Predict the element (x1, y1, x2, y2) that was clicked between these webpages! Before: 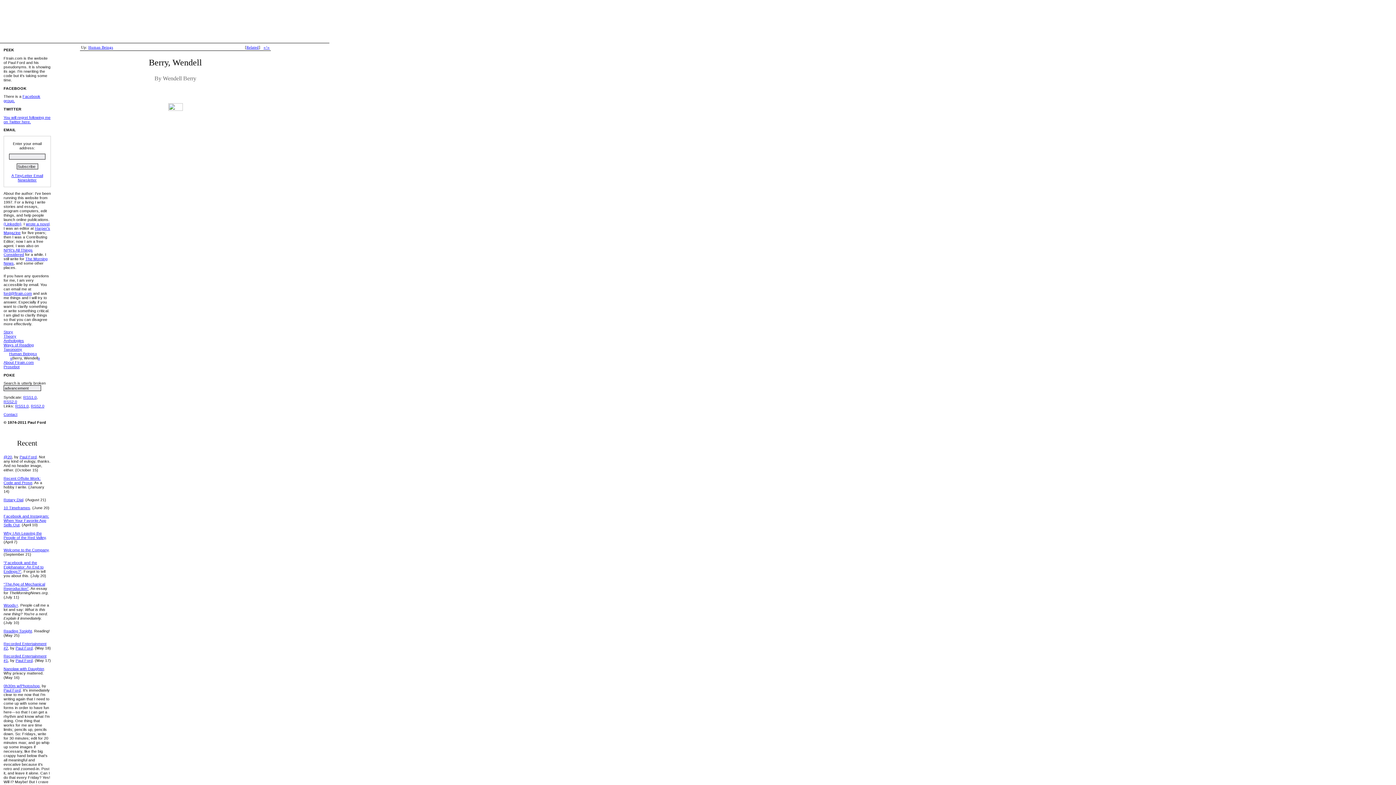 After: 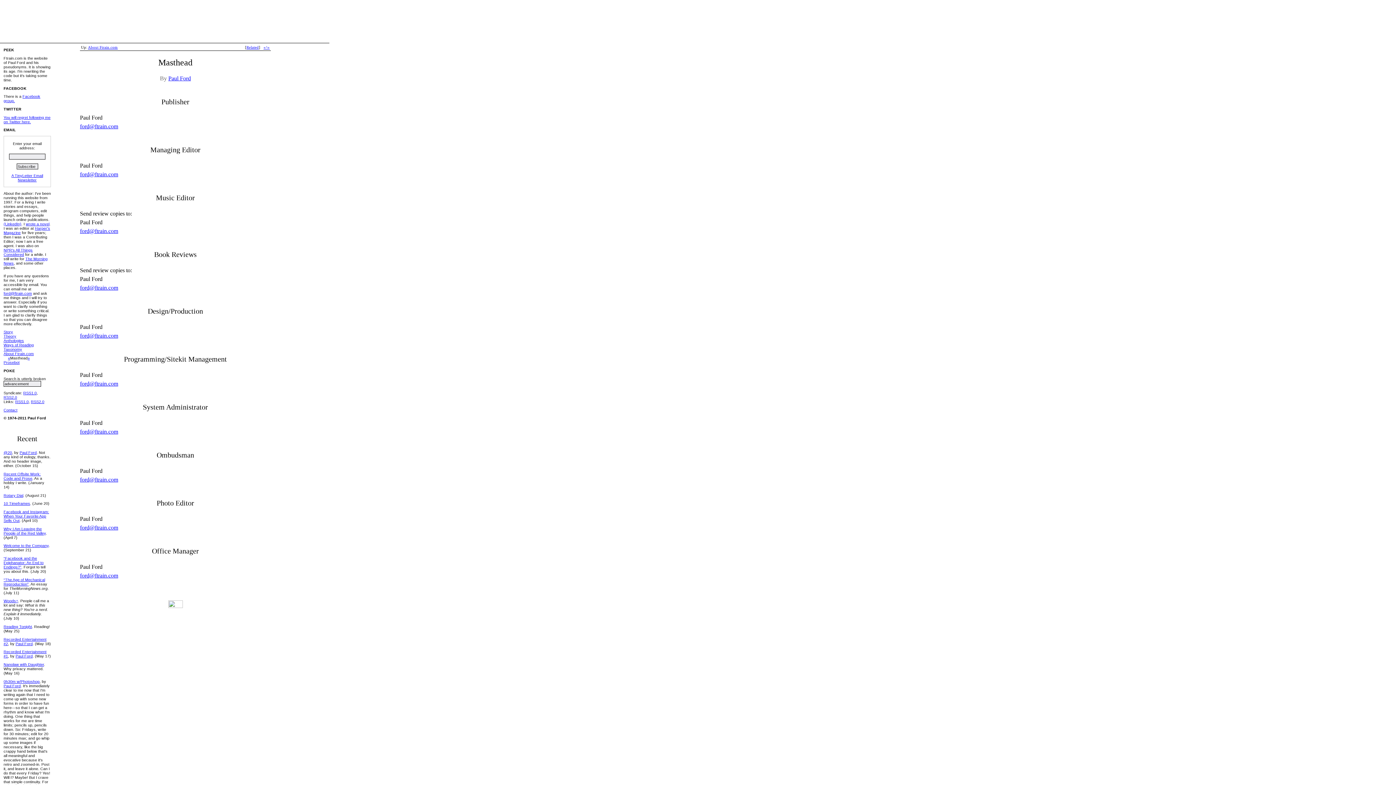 Action: label: Contact bbox: (3, 412, 17, 416)